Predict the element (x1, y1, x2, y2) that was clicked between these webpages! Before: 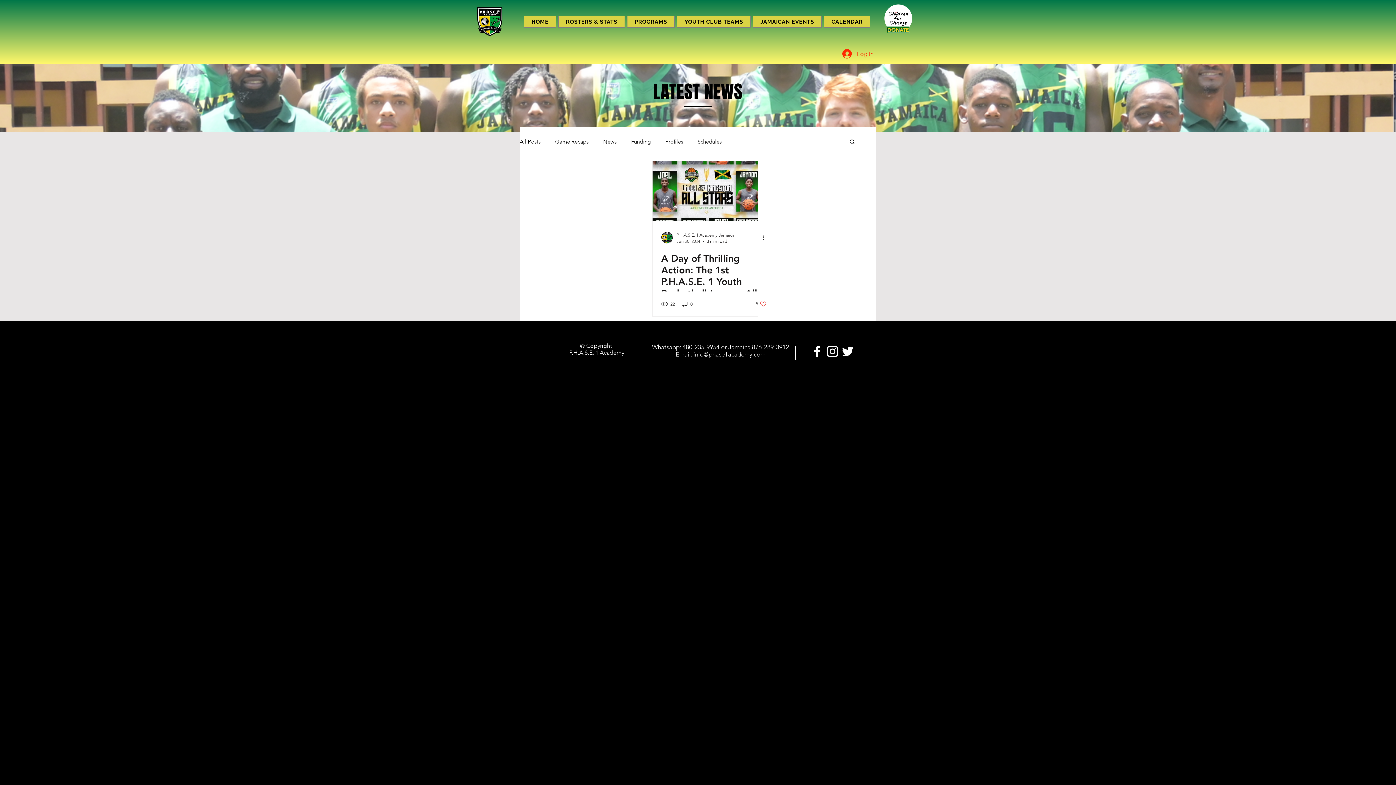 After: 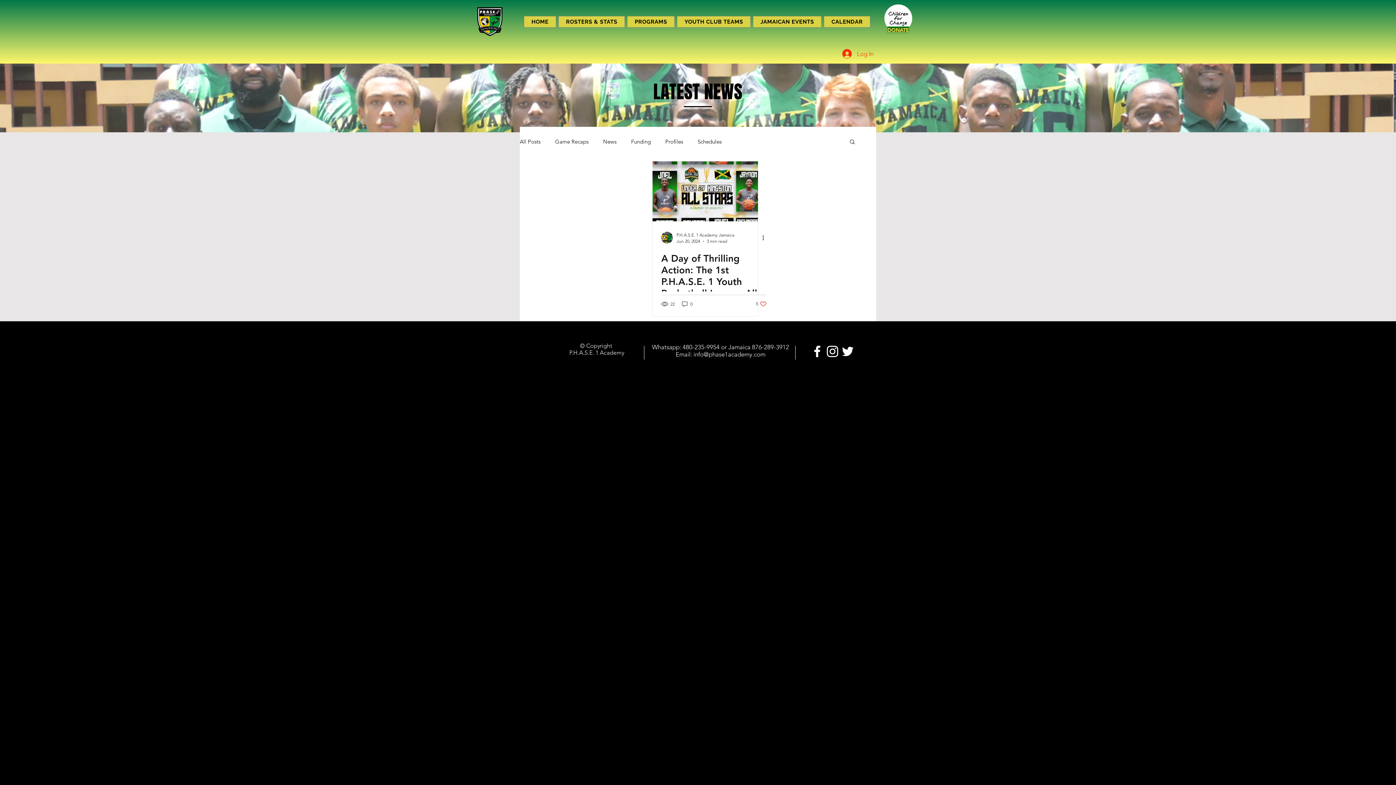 Action: bbox: (627, 16, 674, 27) label: PROGRAMS